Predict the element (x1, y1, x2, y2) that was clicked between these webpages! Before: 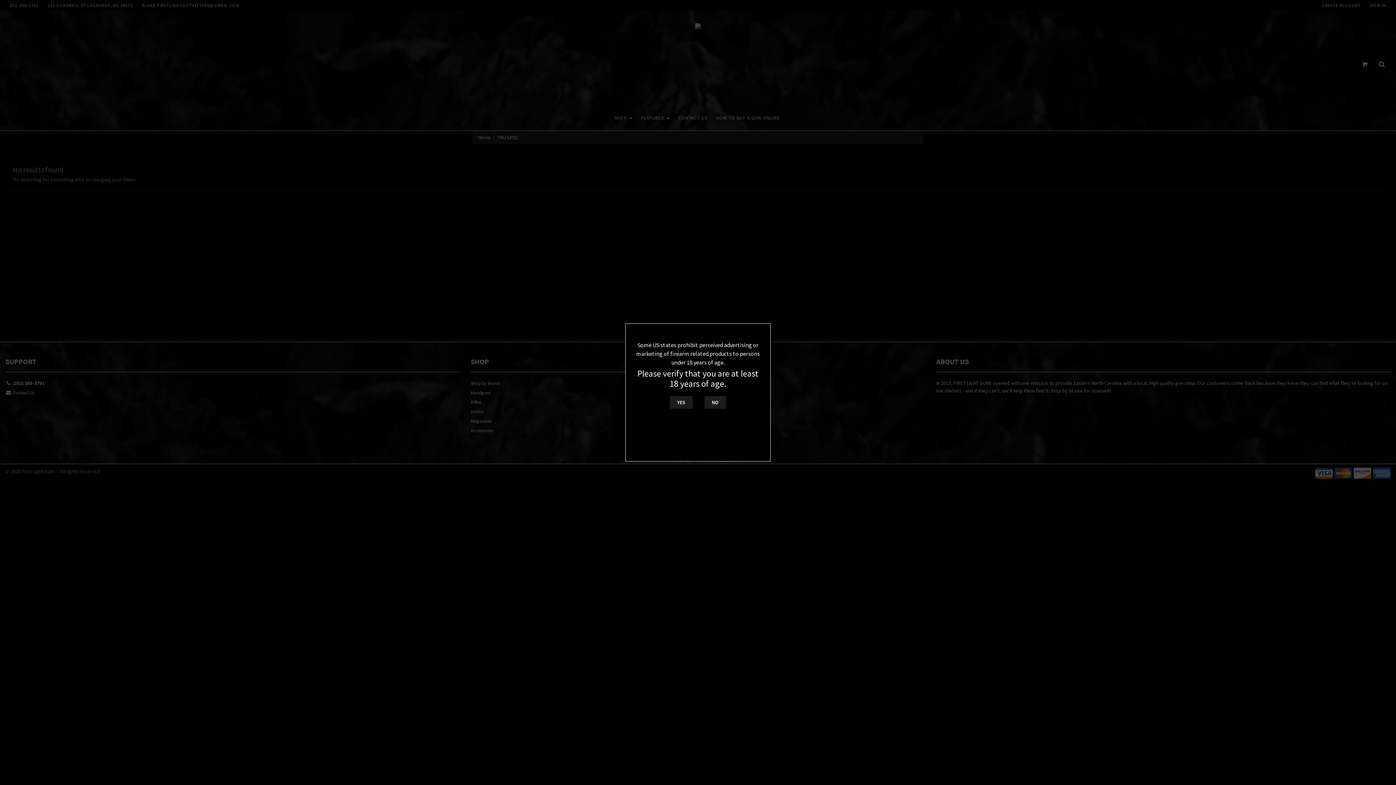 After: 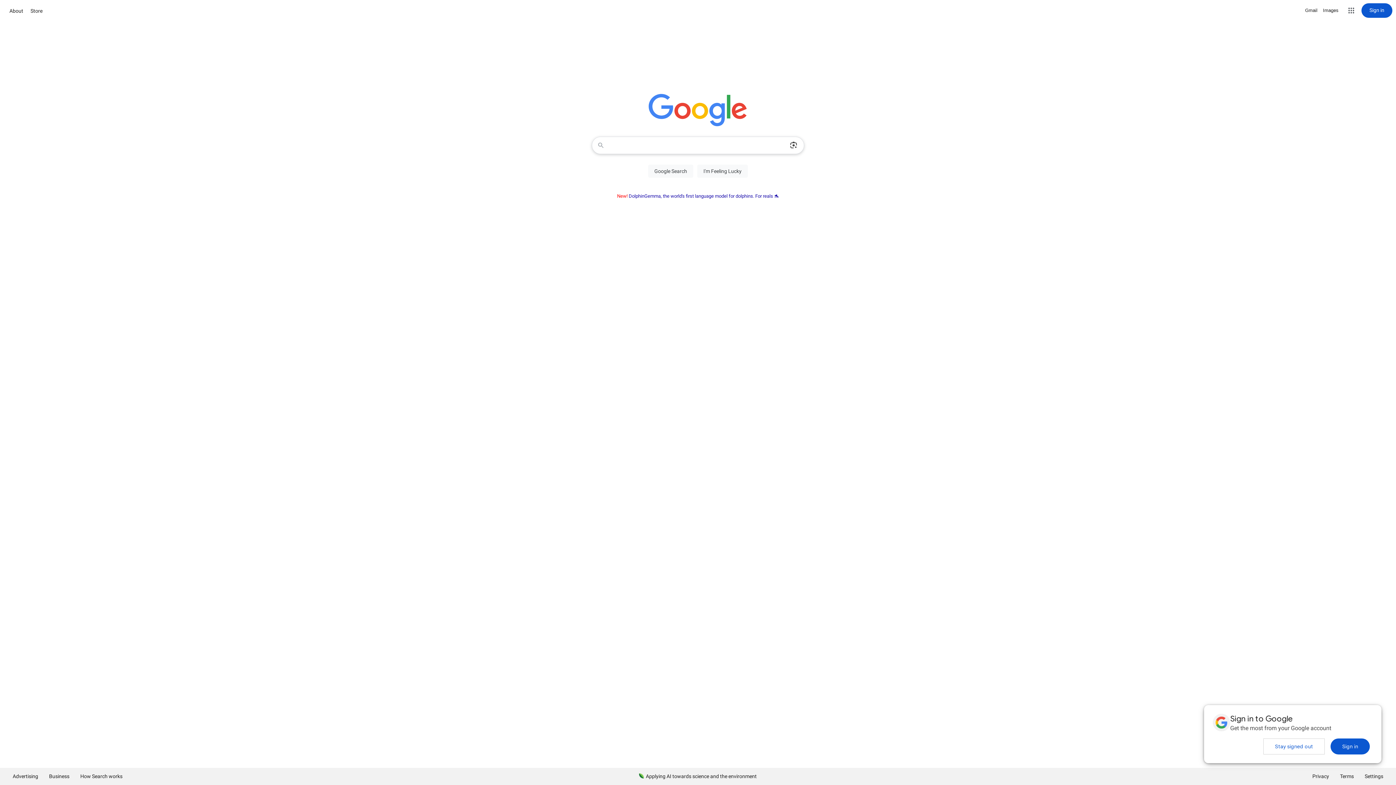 Action: label: NO bbox: (704, 396, 726, 409)